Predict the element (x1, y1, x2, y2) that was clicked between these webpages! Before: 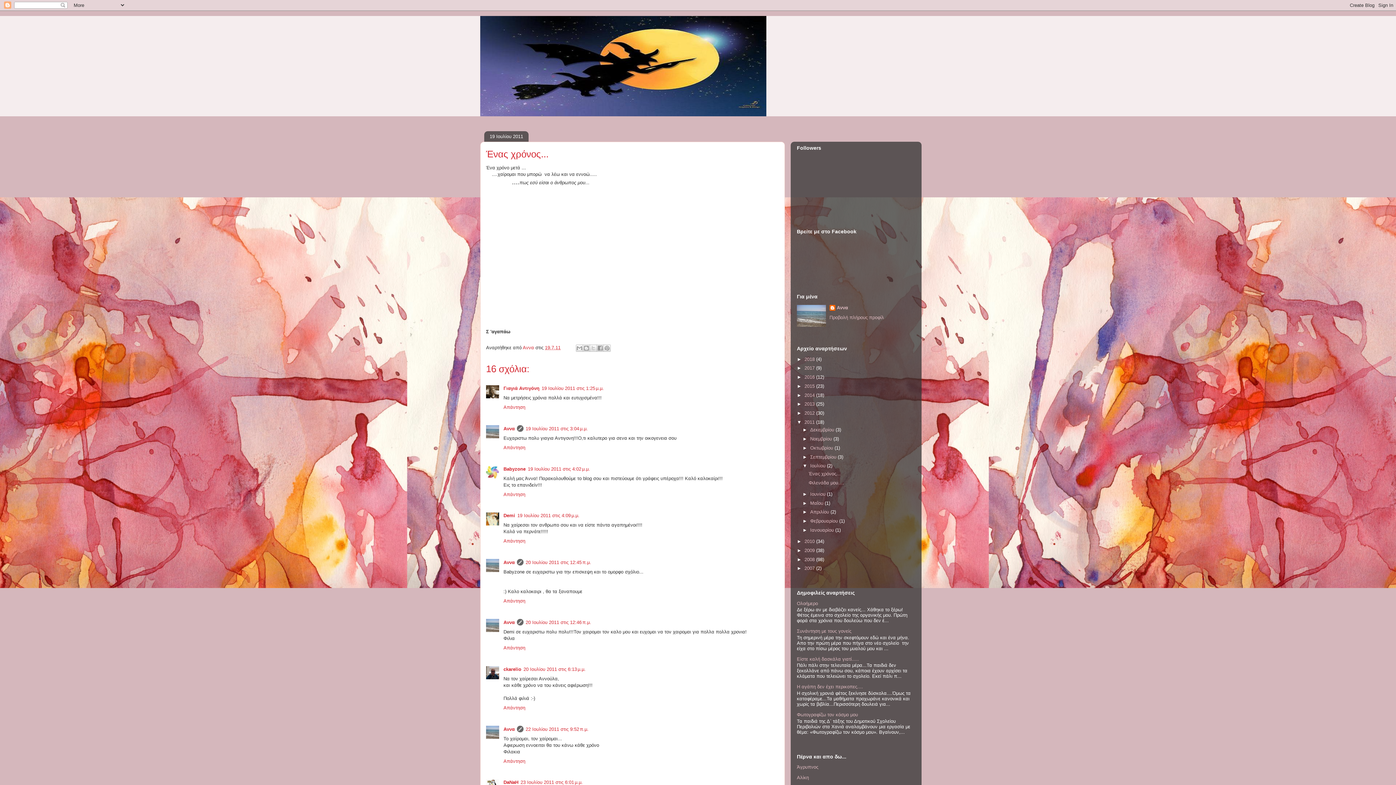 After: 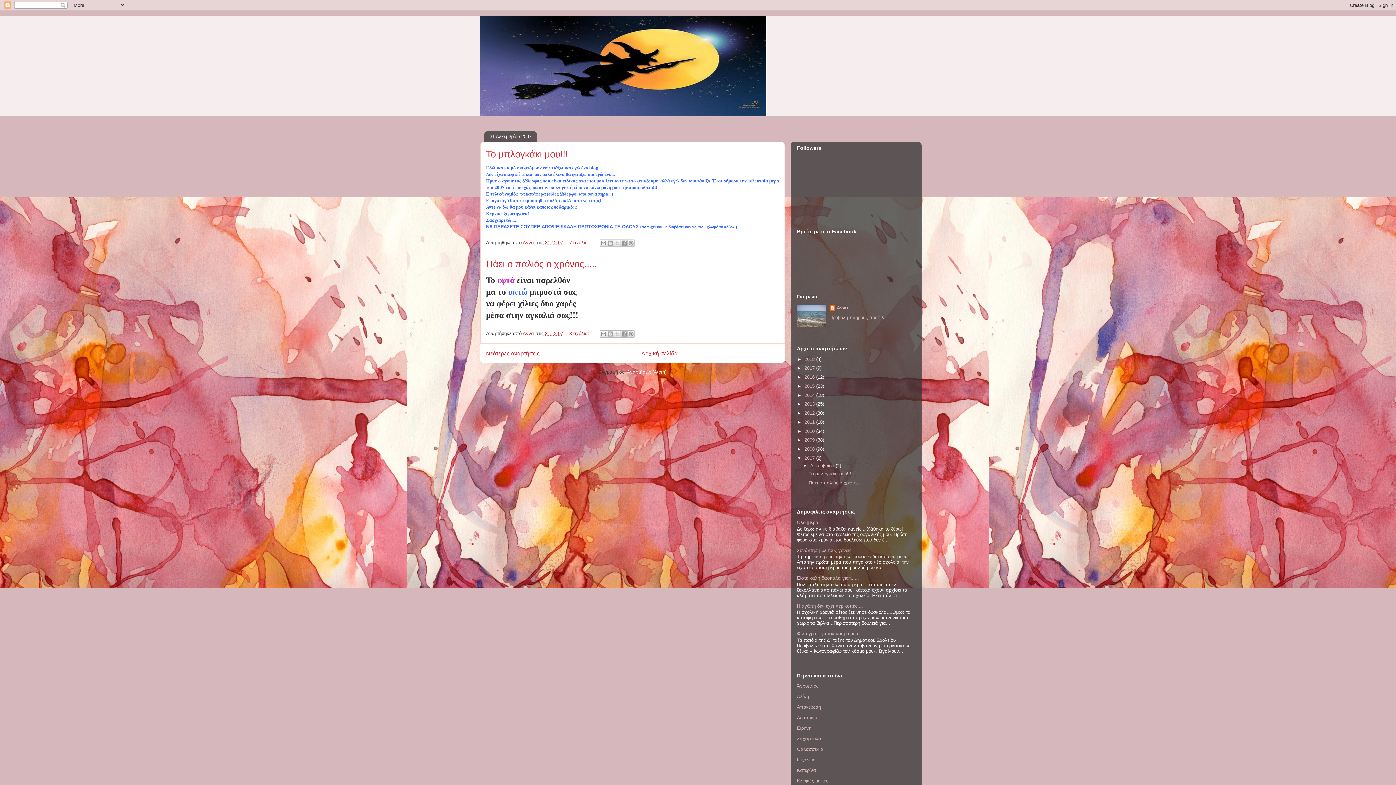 Action: bbox: (804, 565, 816, 571) label: 2007 